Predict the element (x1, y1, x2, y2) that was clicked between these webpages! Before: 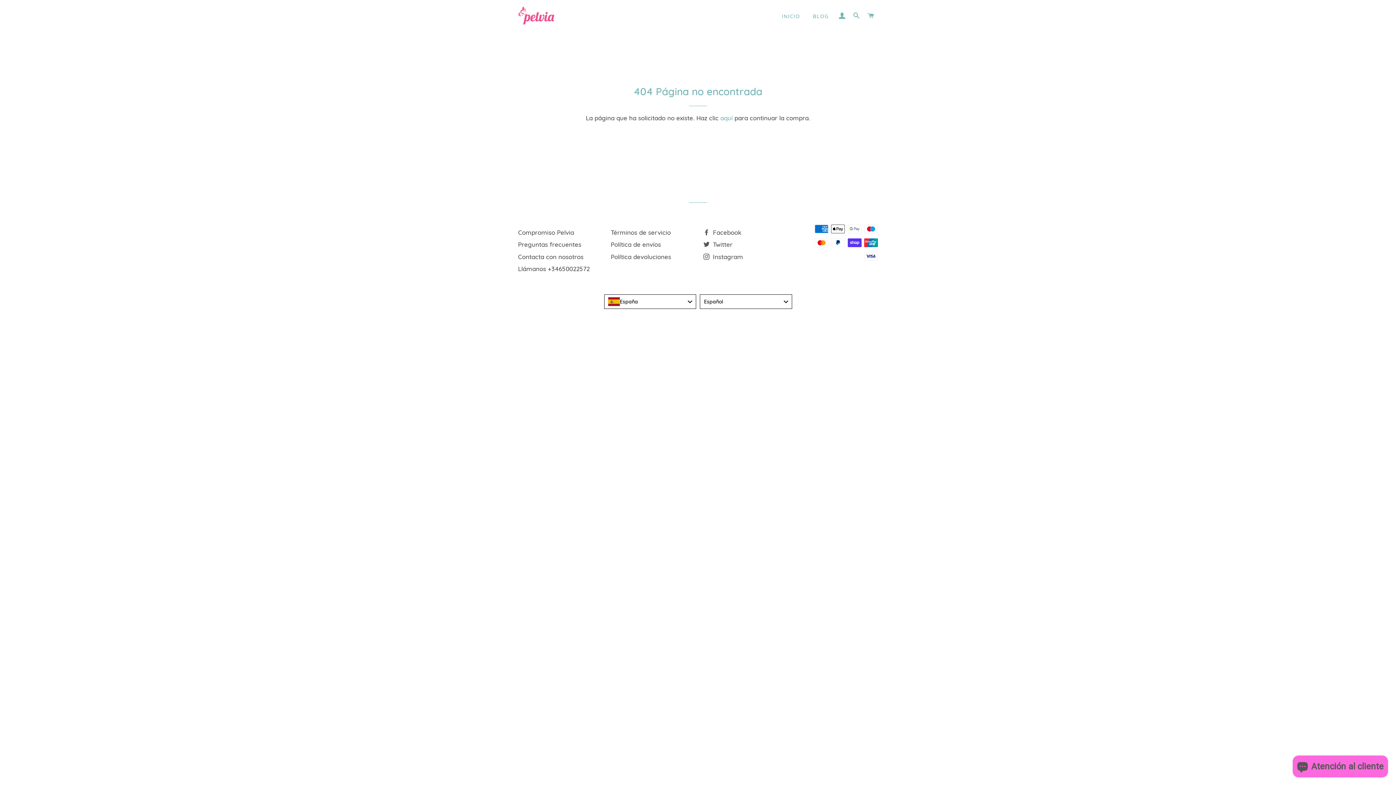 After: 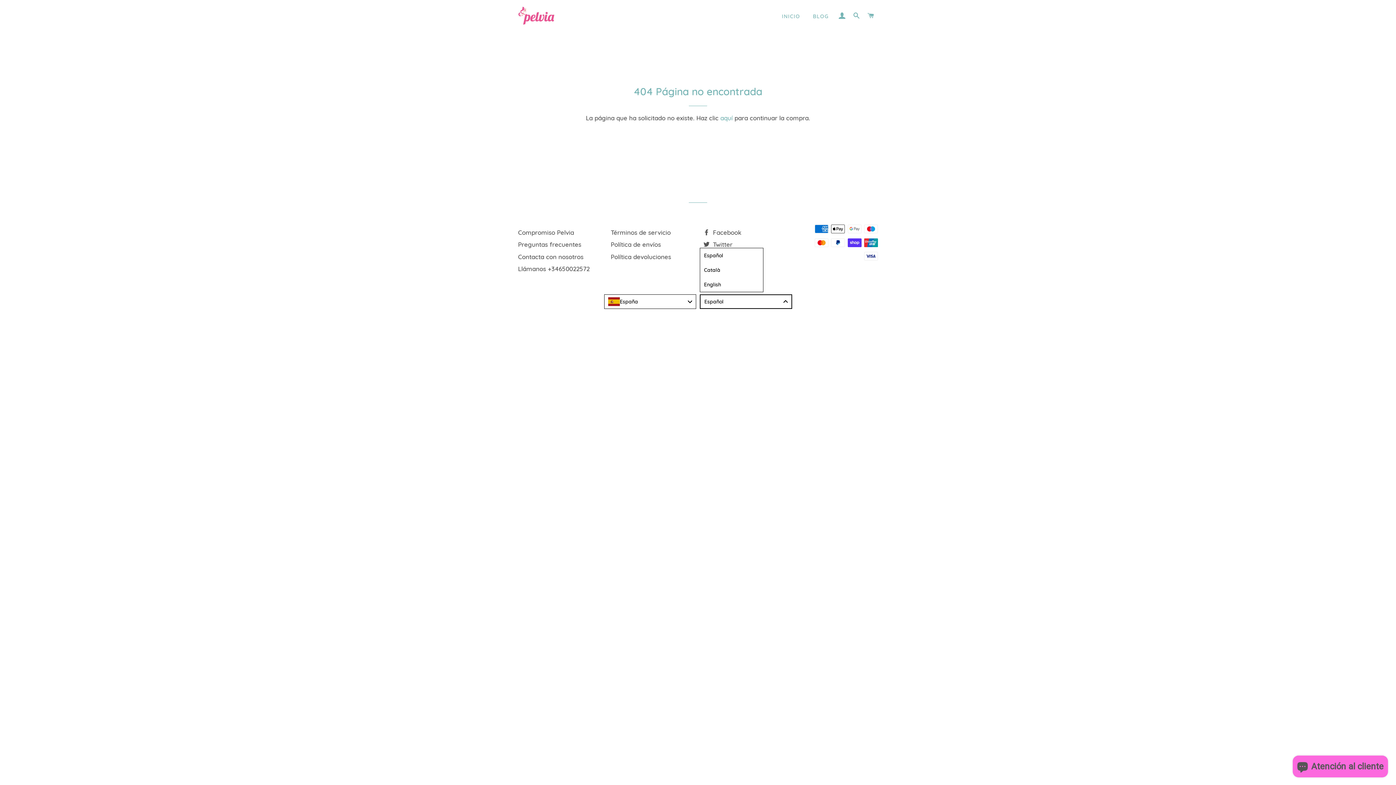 Action: label: Español bbox: (700, 294, 792, 309)